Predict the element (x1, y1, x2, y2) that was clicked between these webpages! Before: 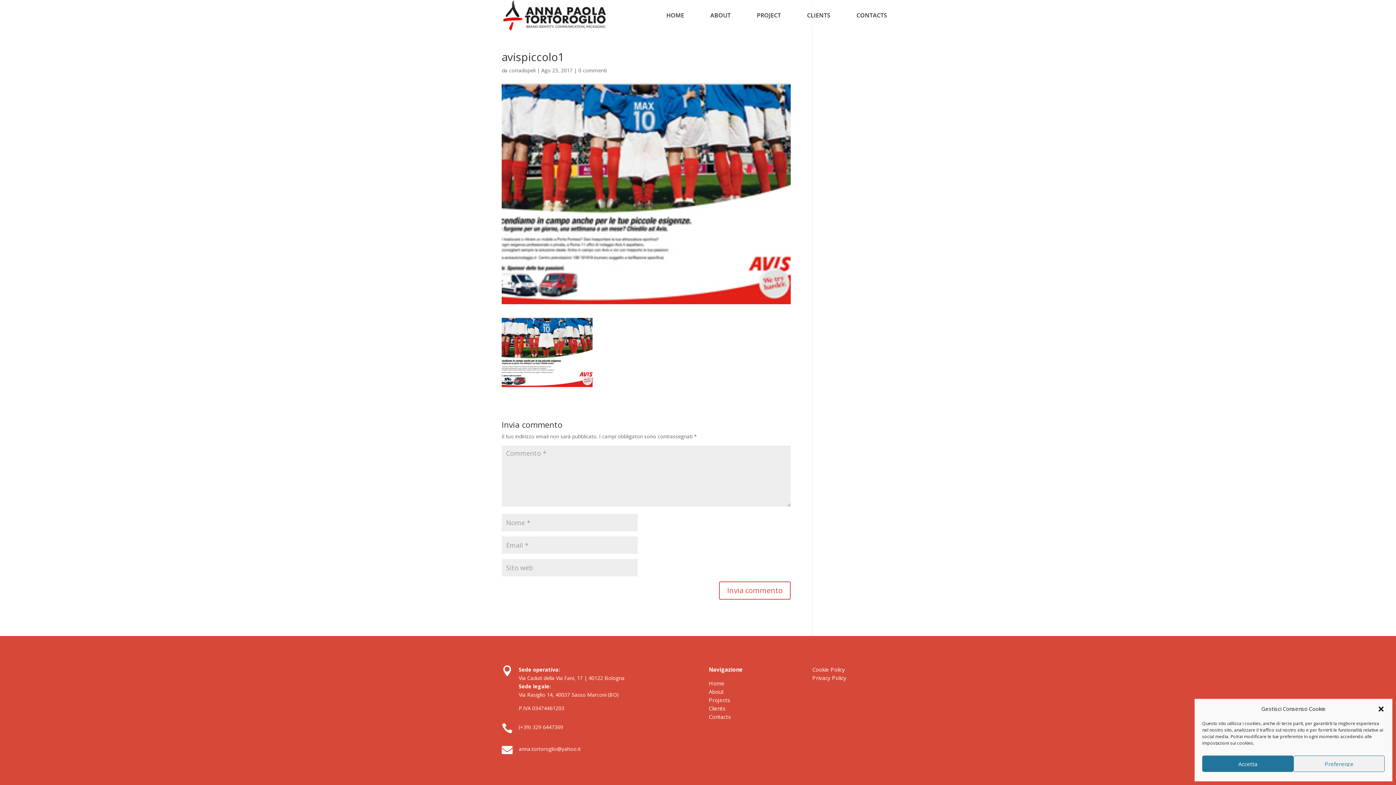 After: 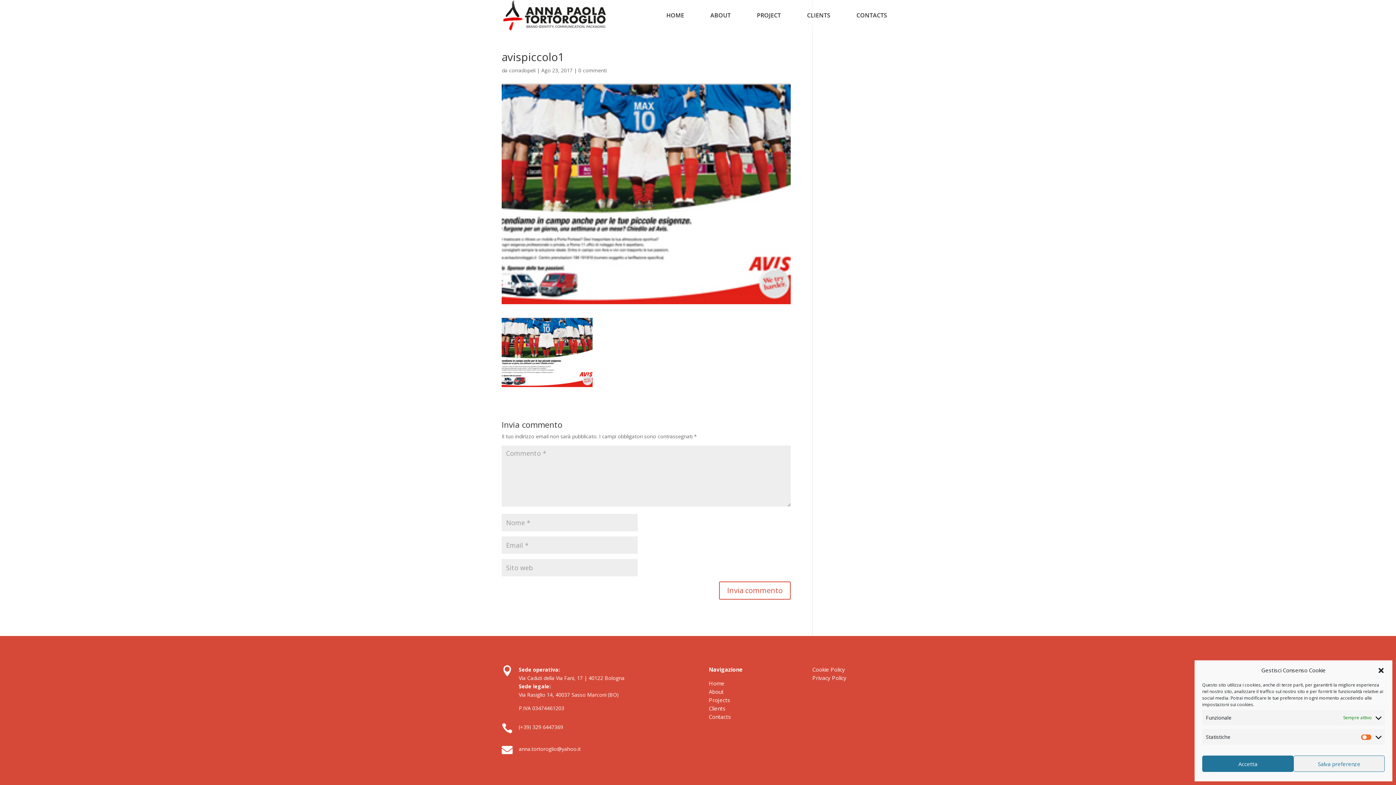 Action: label: Preferenze bbox: (1293, 756, 1385, 772)